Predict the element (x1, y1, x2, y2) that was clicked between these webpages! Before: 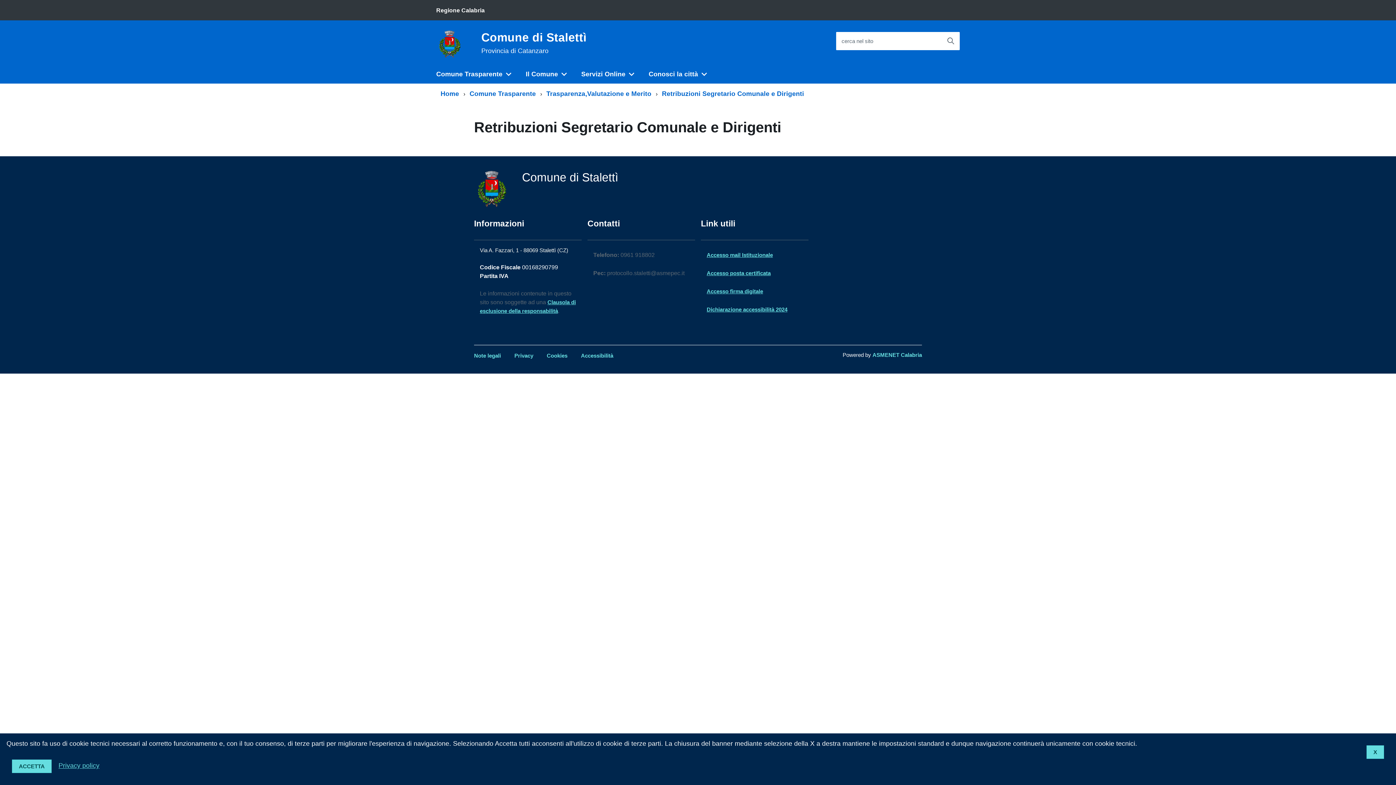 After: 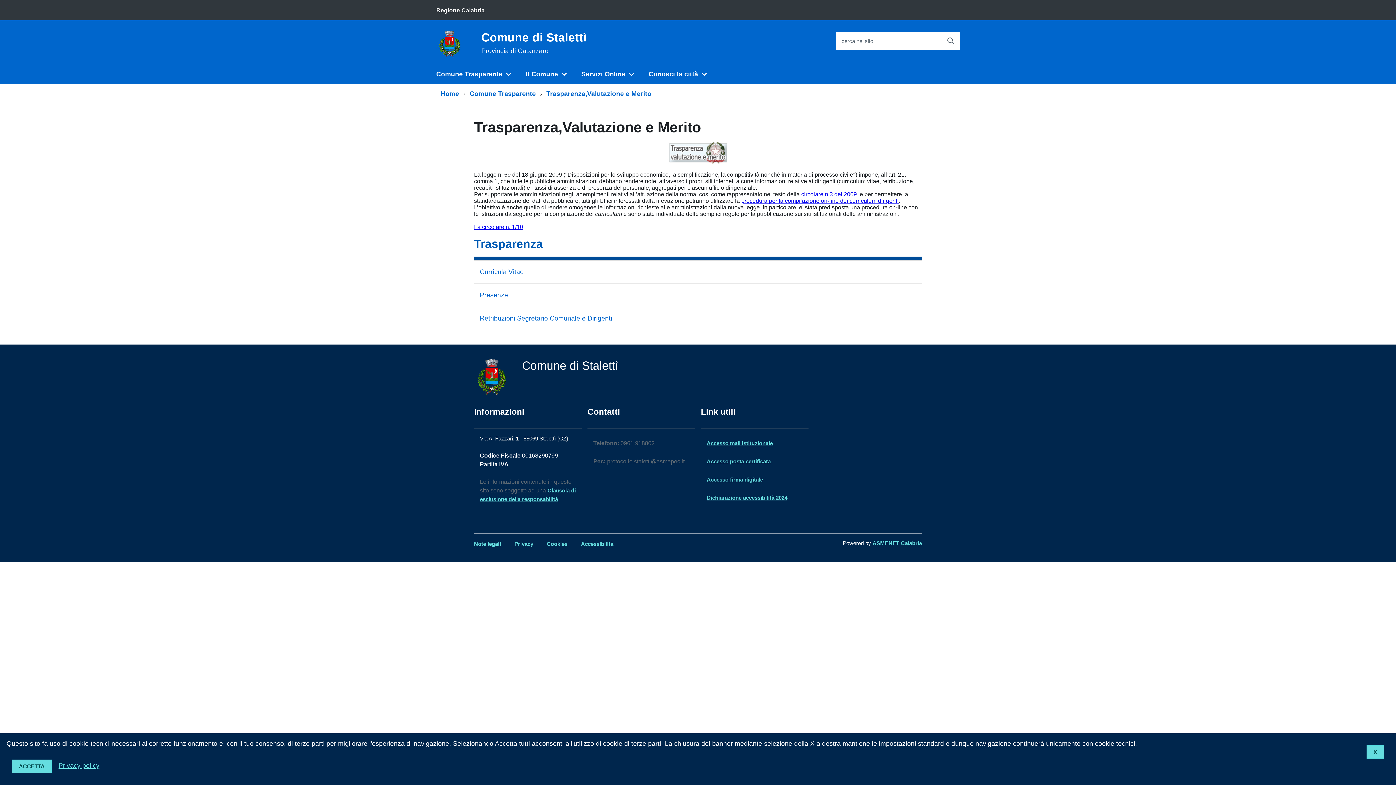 Action: label: Trasparenza,Valutazione e Merito bbox: (546, 90, 654, 97)